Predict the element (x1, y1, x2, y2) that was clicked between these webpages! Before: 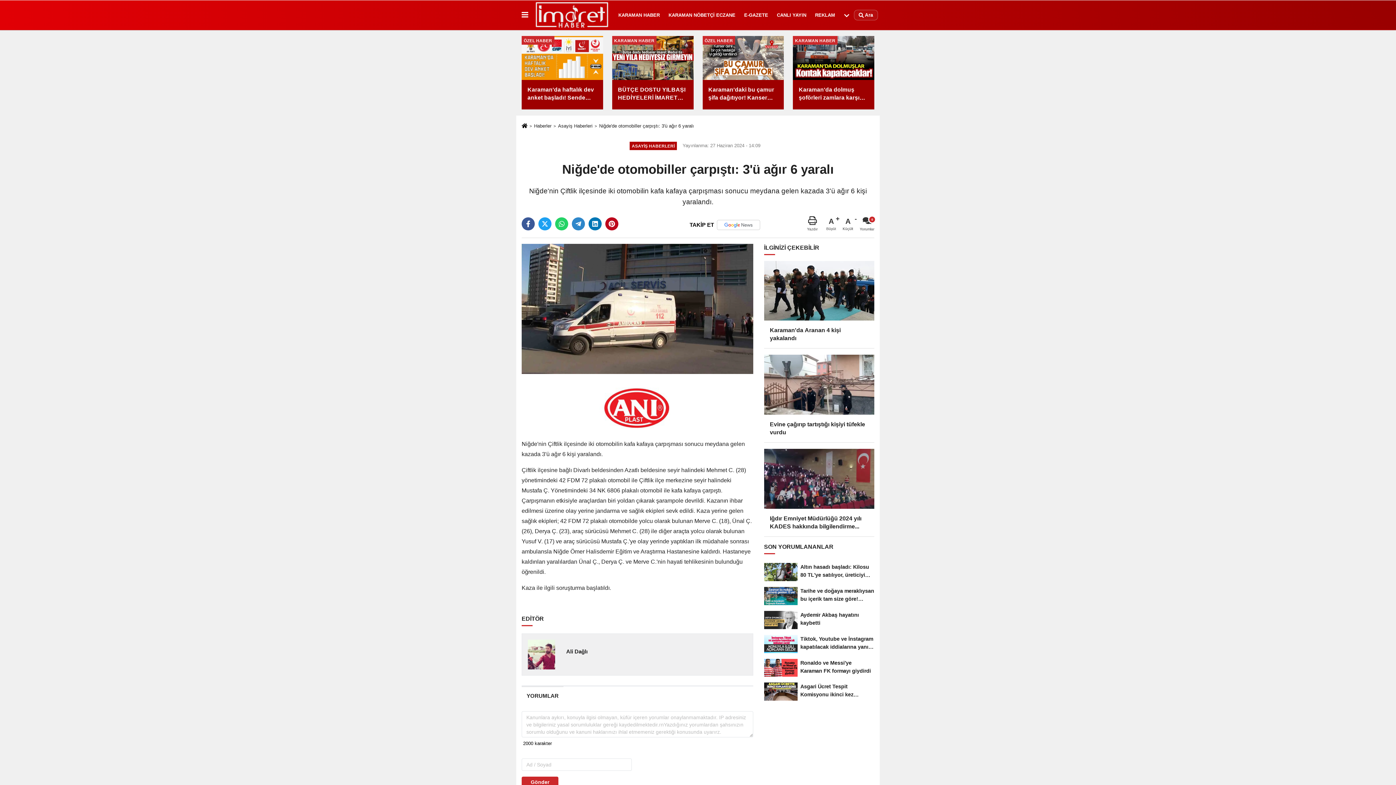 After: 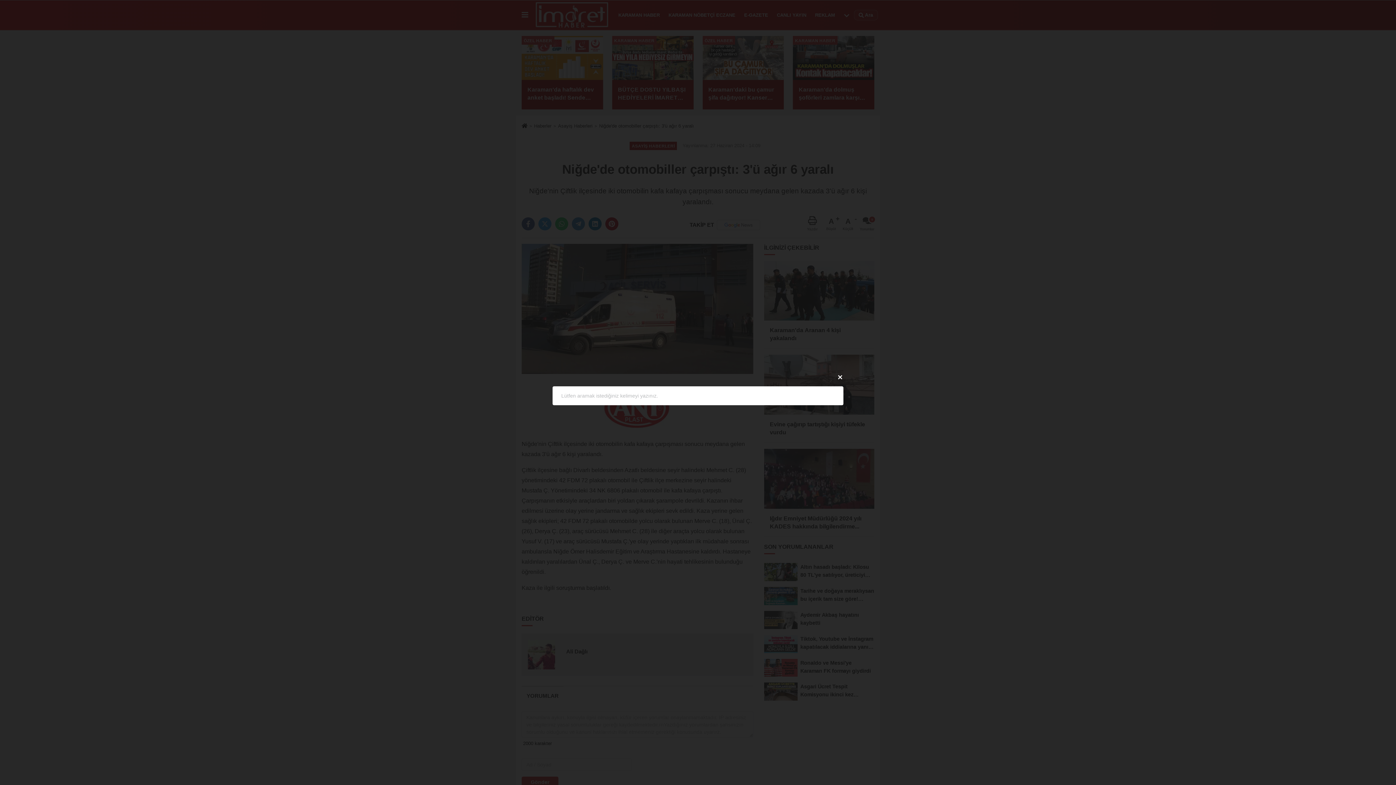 Action: label:  Ara bbox: (854, 9, 878, 20)